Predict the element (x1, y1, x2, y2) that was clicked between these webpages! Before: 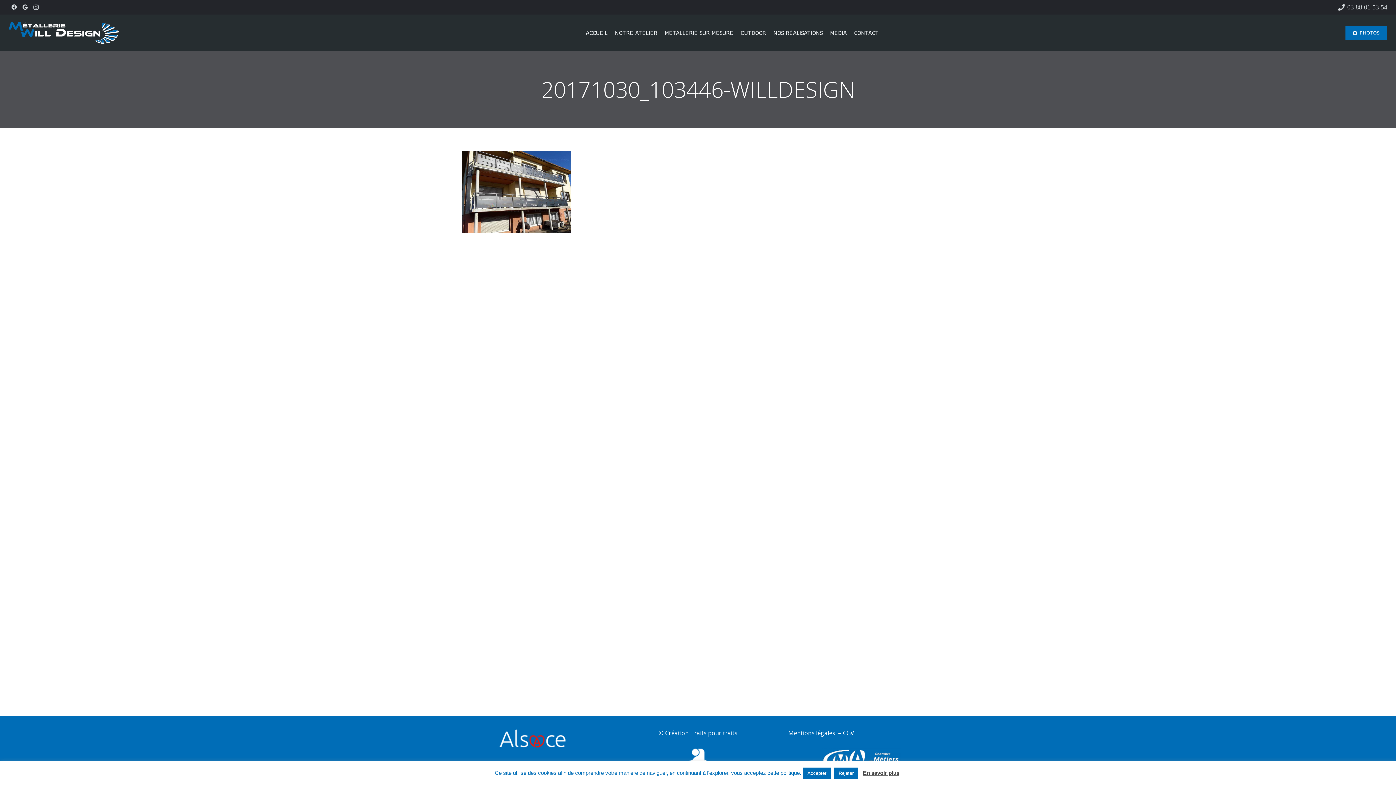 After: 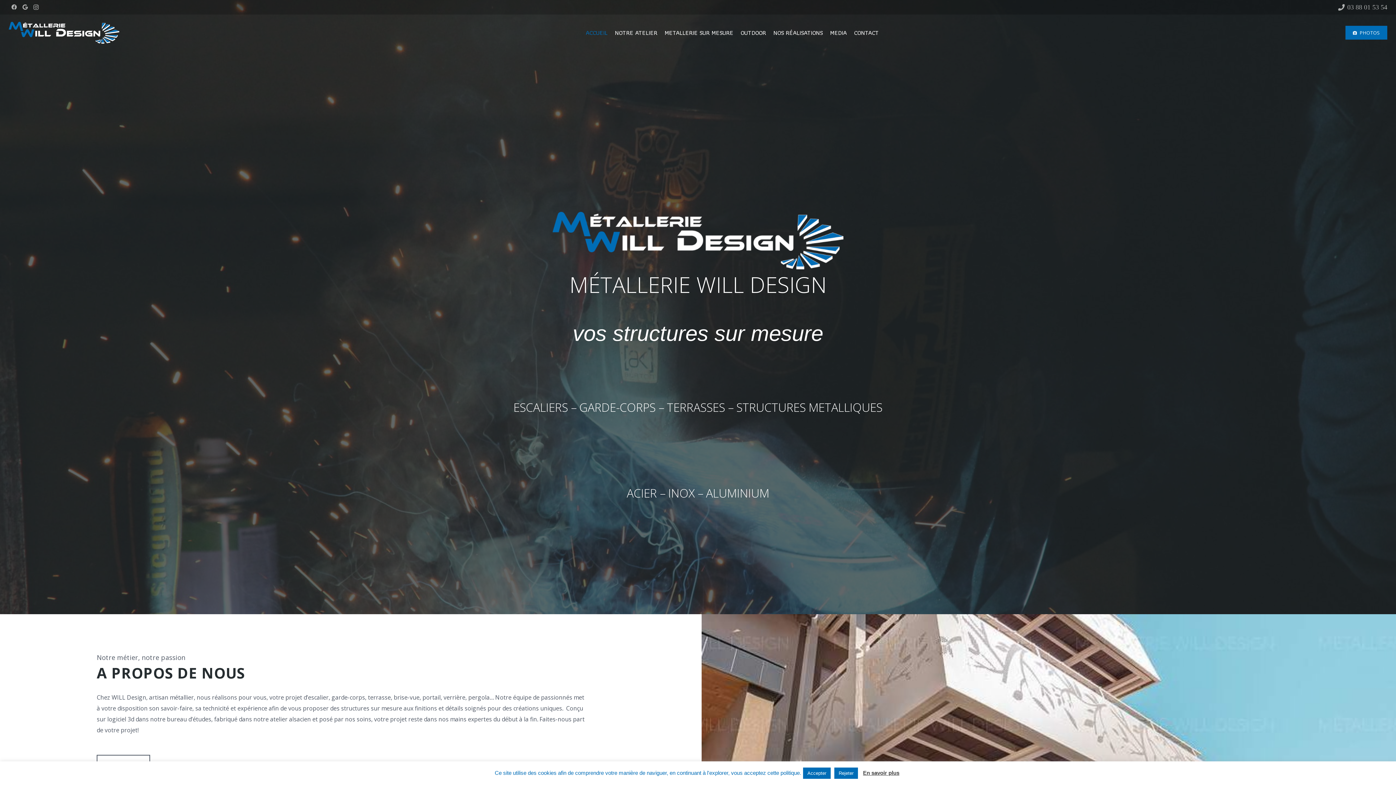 Action: bbox: (582, 14, 611, 50) label: ACCUEIL